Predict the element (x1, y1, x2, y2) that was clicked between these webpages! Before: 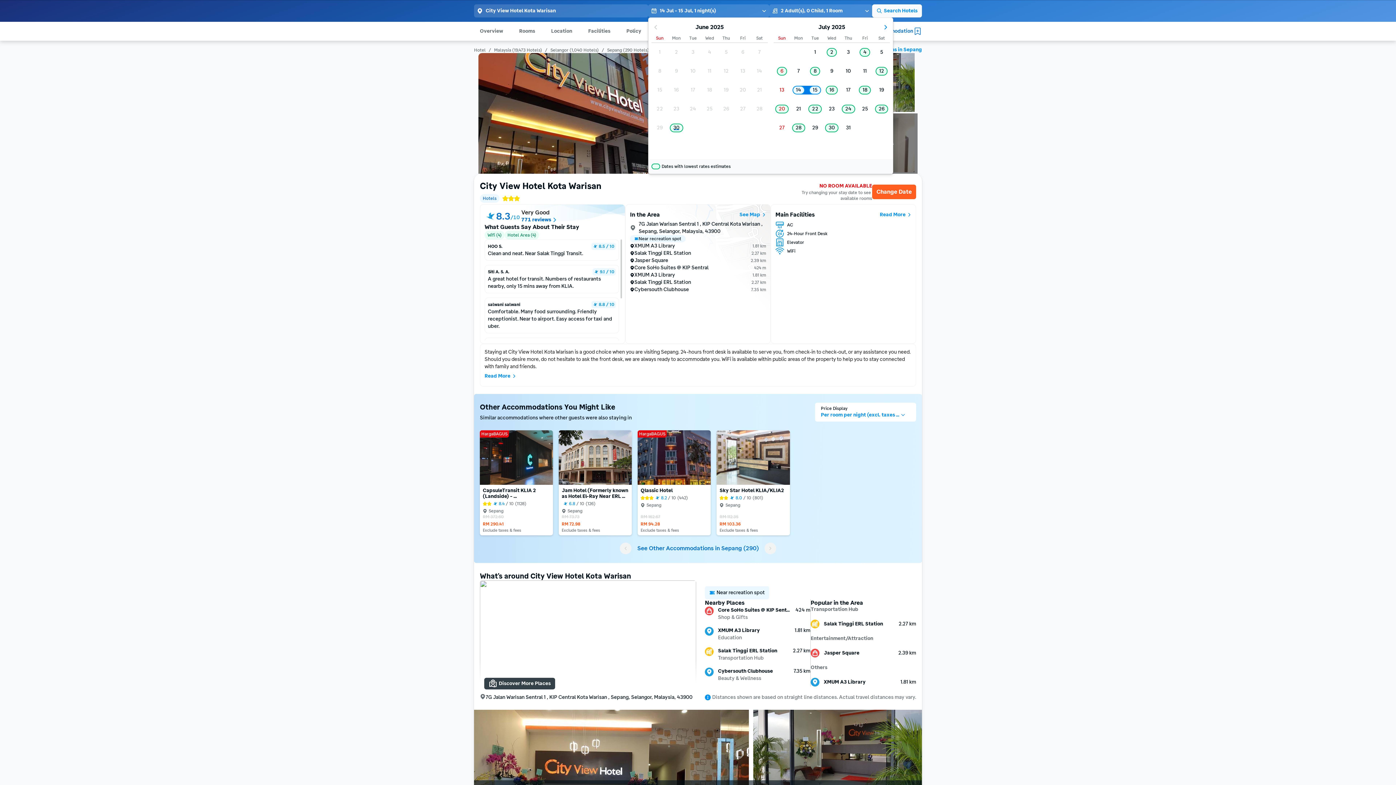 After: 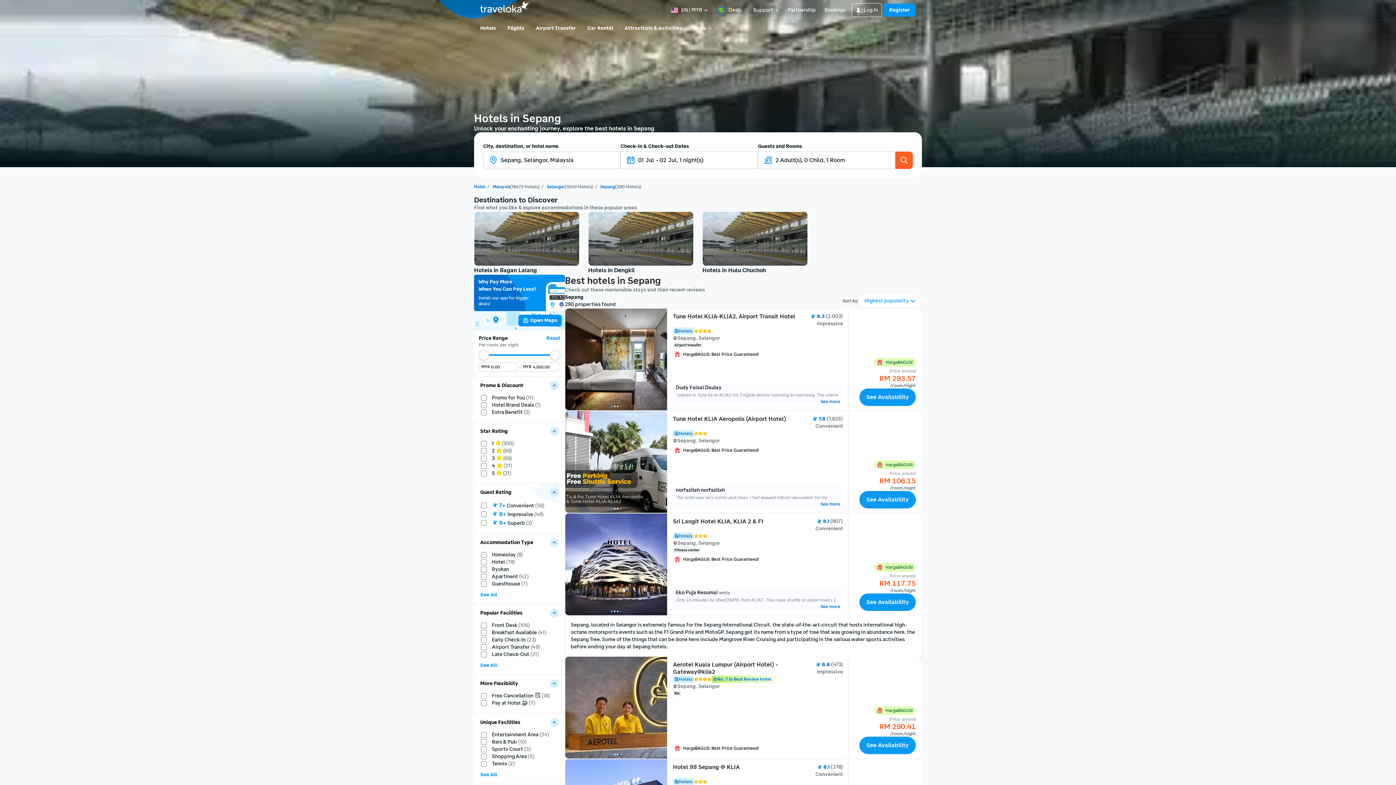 Action: label: See Other Accommodations in Sepang (290) bbox: (637, 545, 758, 552)